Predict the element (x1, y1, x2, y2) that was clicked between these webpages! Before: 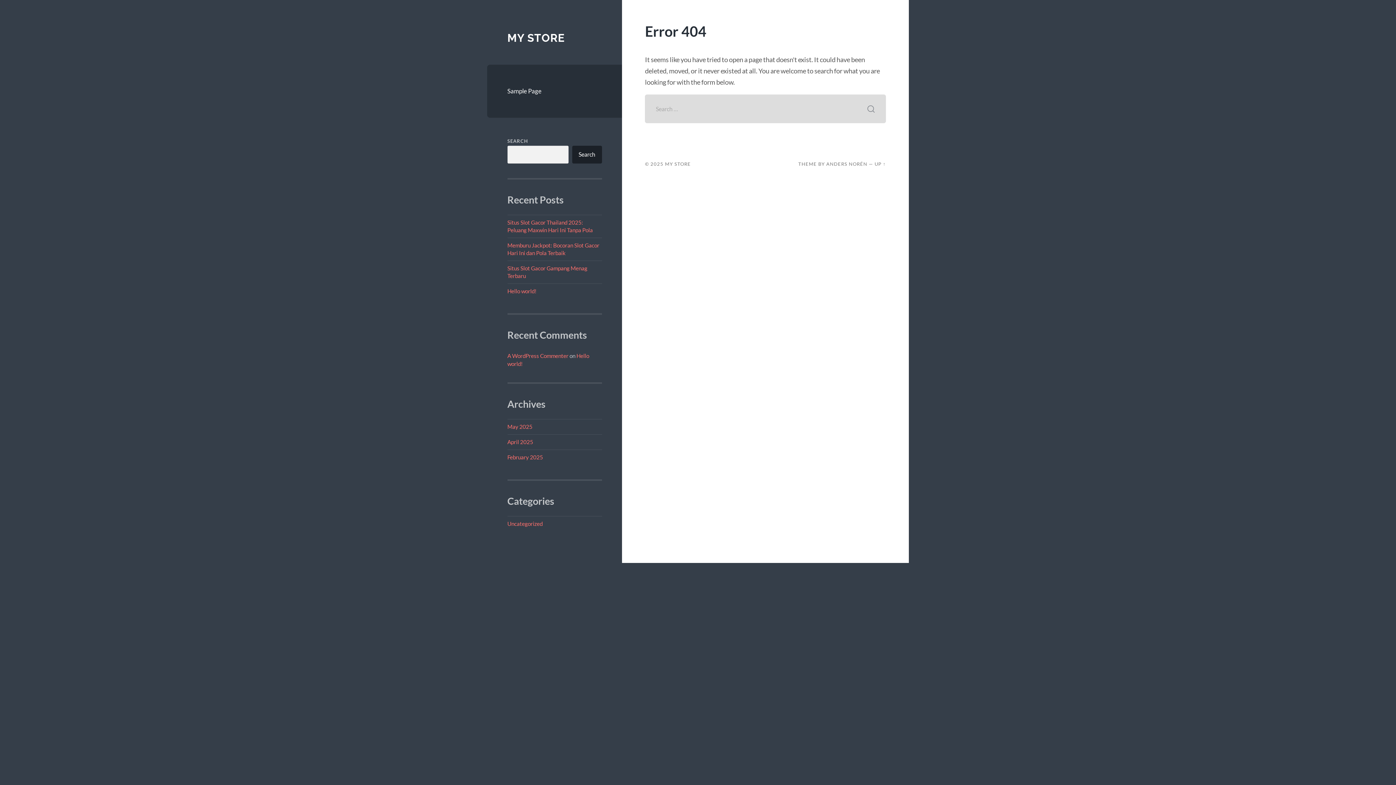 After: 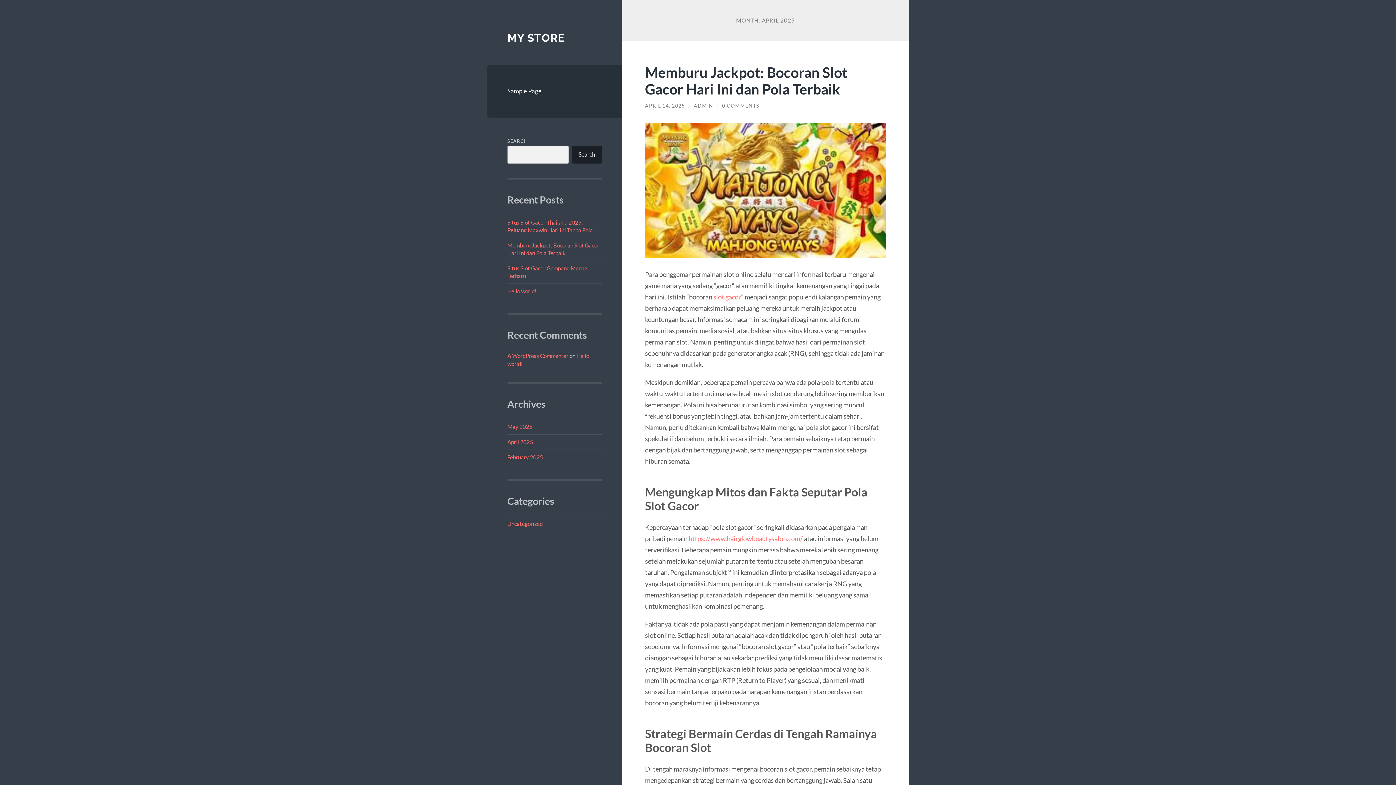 Action: bbox: (507, 438, 533, 445) label: April 2025